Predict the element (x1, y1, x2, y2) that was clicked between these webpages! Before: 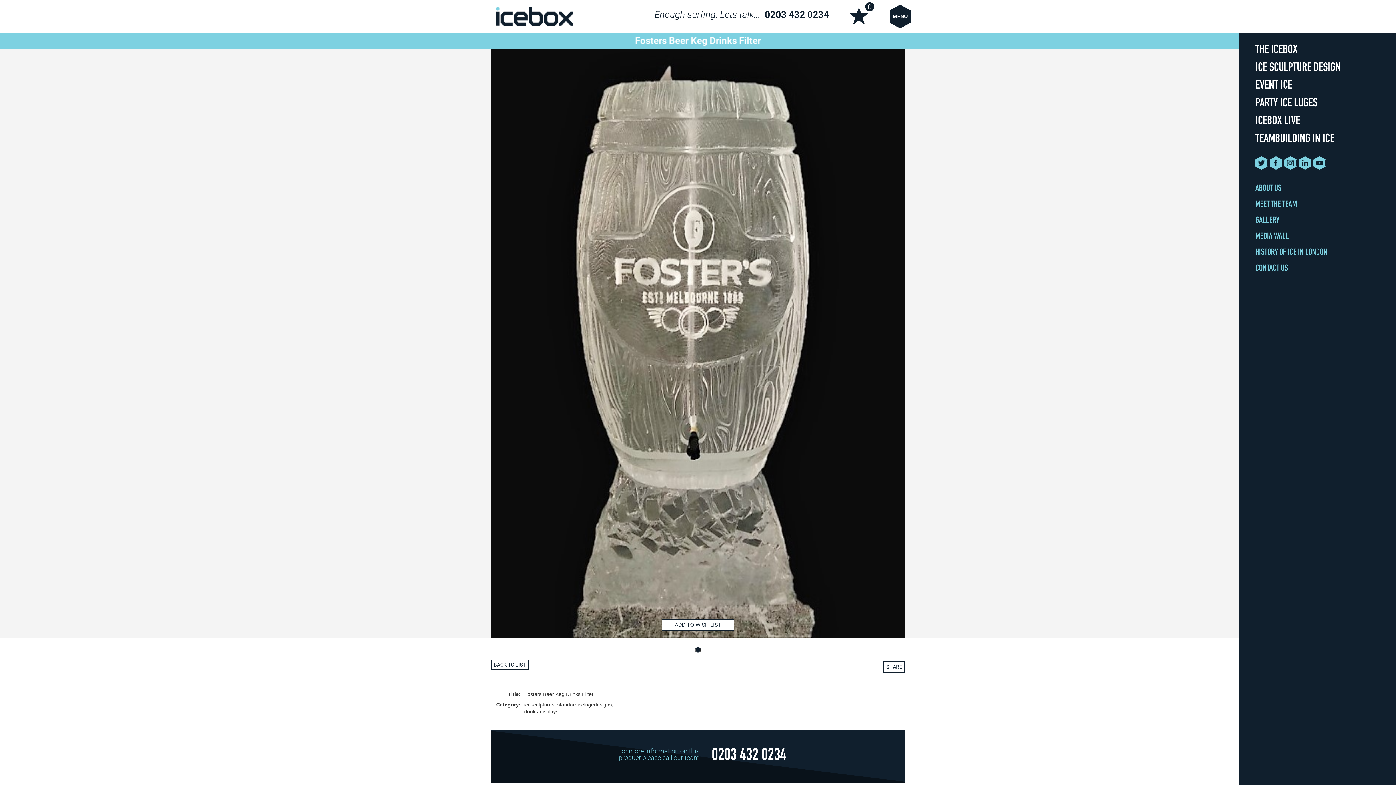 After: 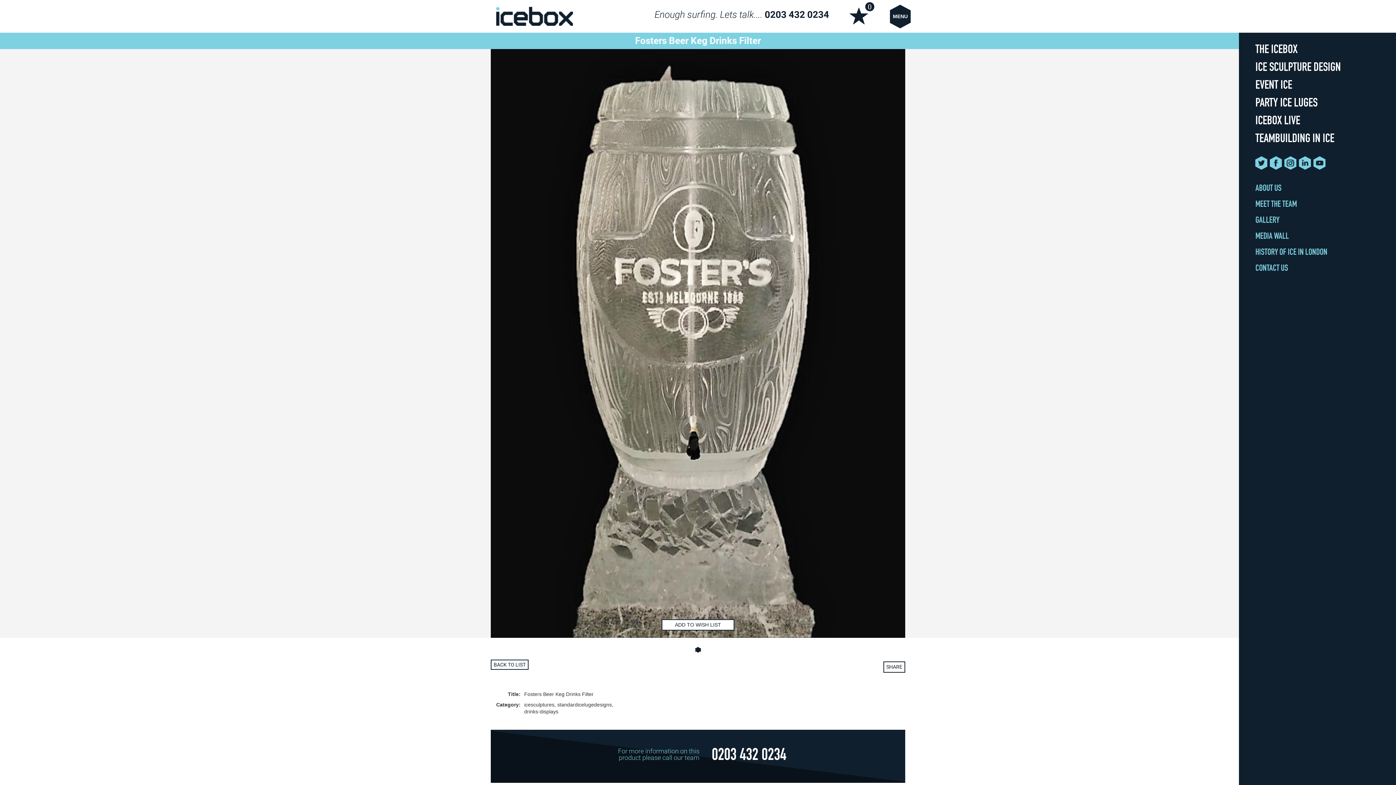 Action: label: ADD TO WISH LIST bbox: (661, 619, 734, 630)